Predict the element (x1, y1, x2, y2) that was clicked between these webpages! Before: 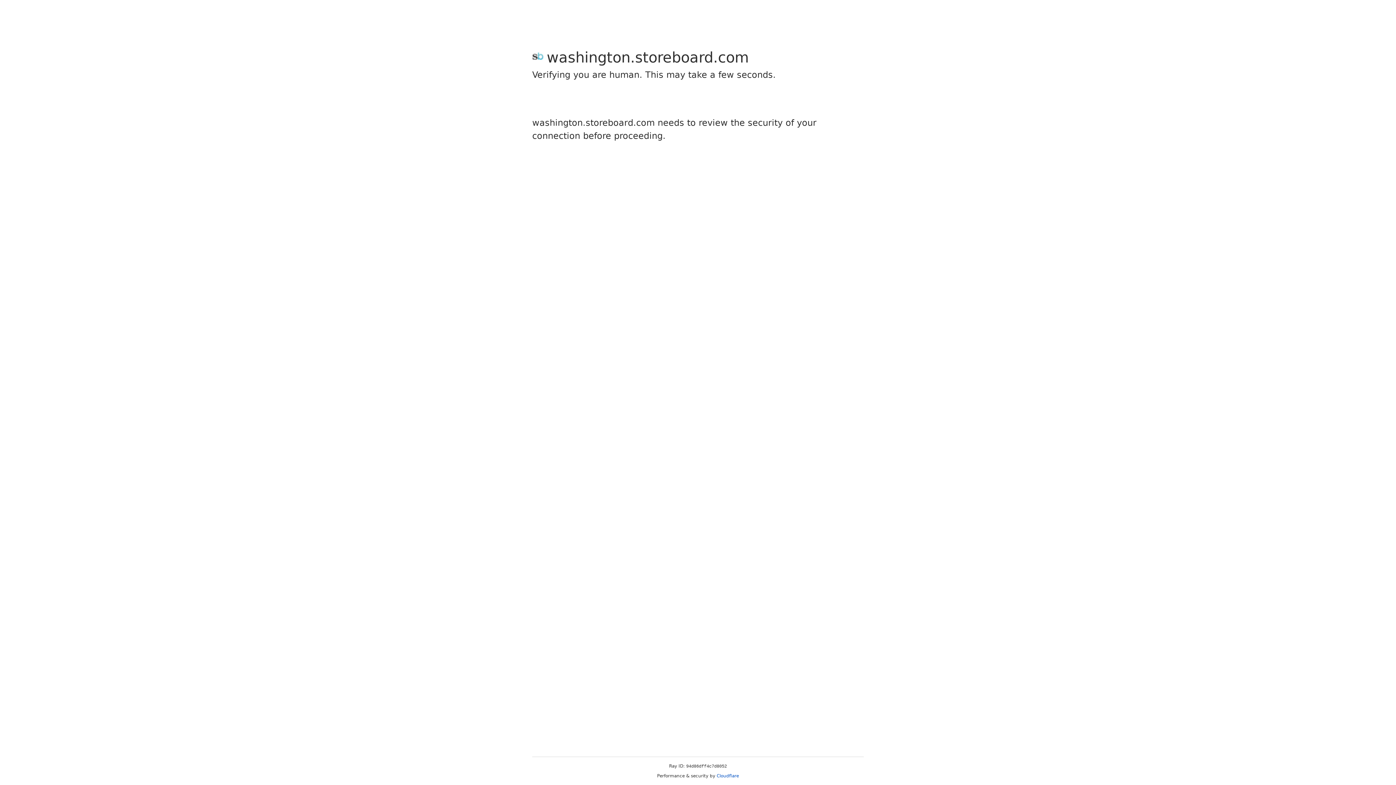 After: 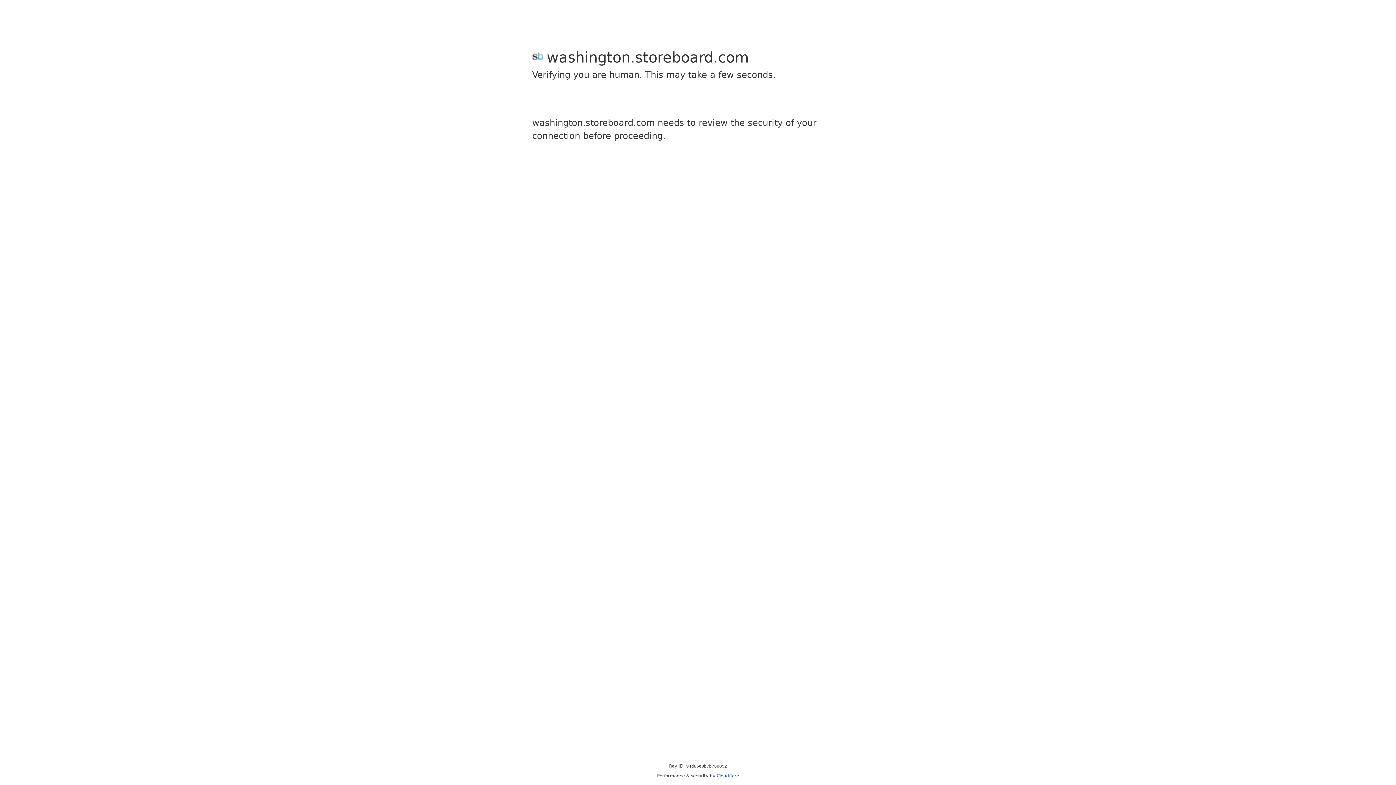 Action: bbox: (716, 773, 739, 778) label: Cloudflare